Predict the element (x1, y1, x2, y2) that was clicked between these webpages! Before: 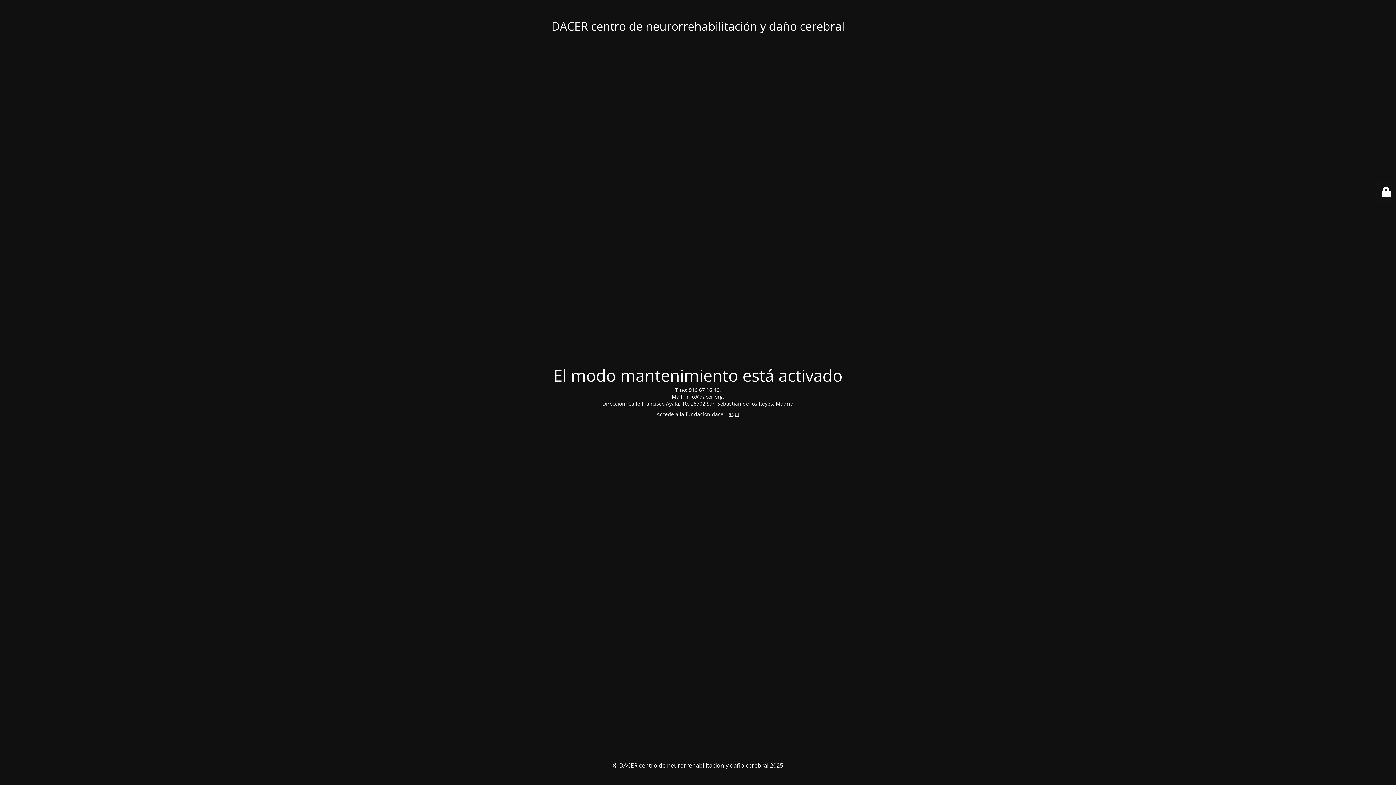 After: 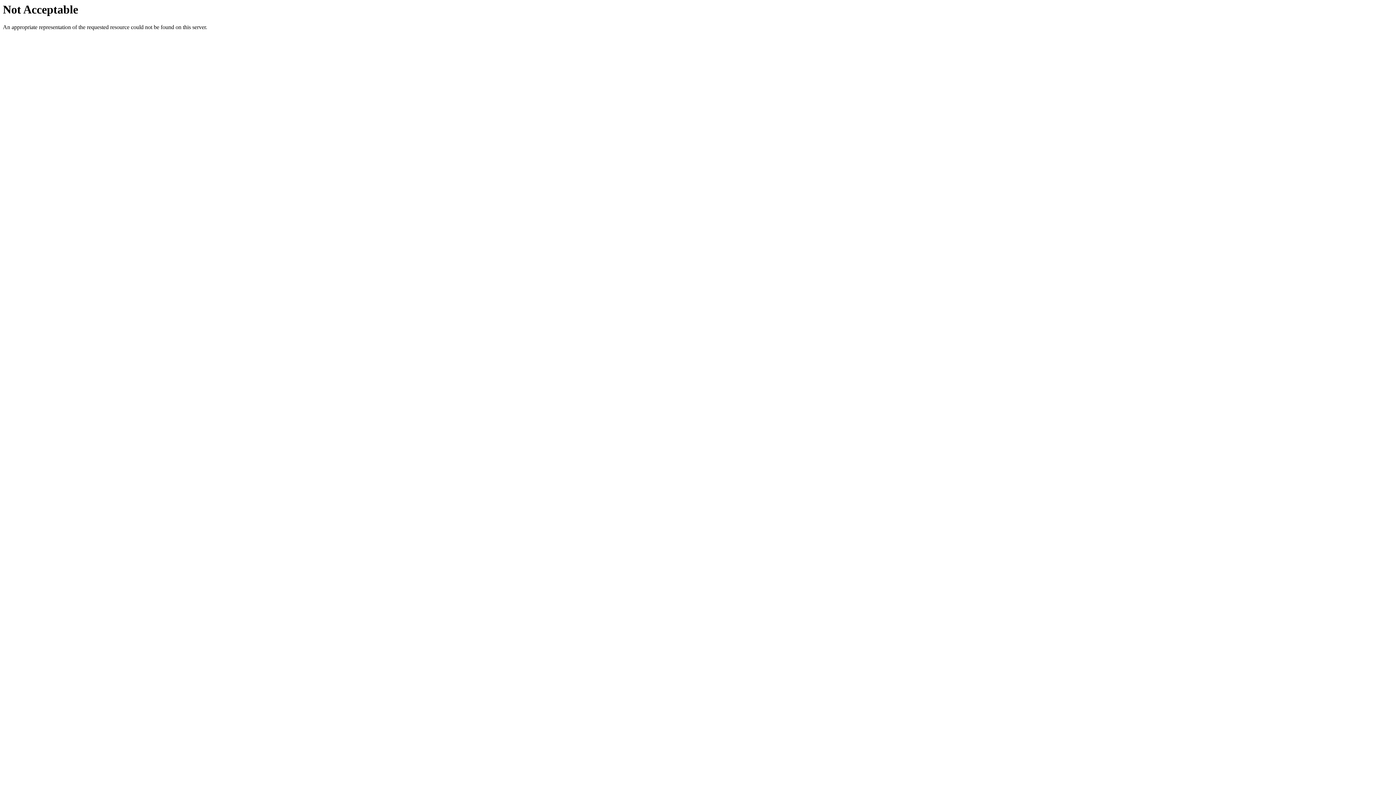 Action: label: aquí bbox: (728, 410, 739, 417)